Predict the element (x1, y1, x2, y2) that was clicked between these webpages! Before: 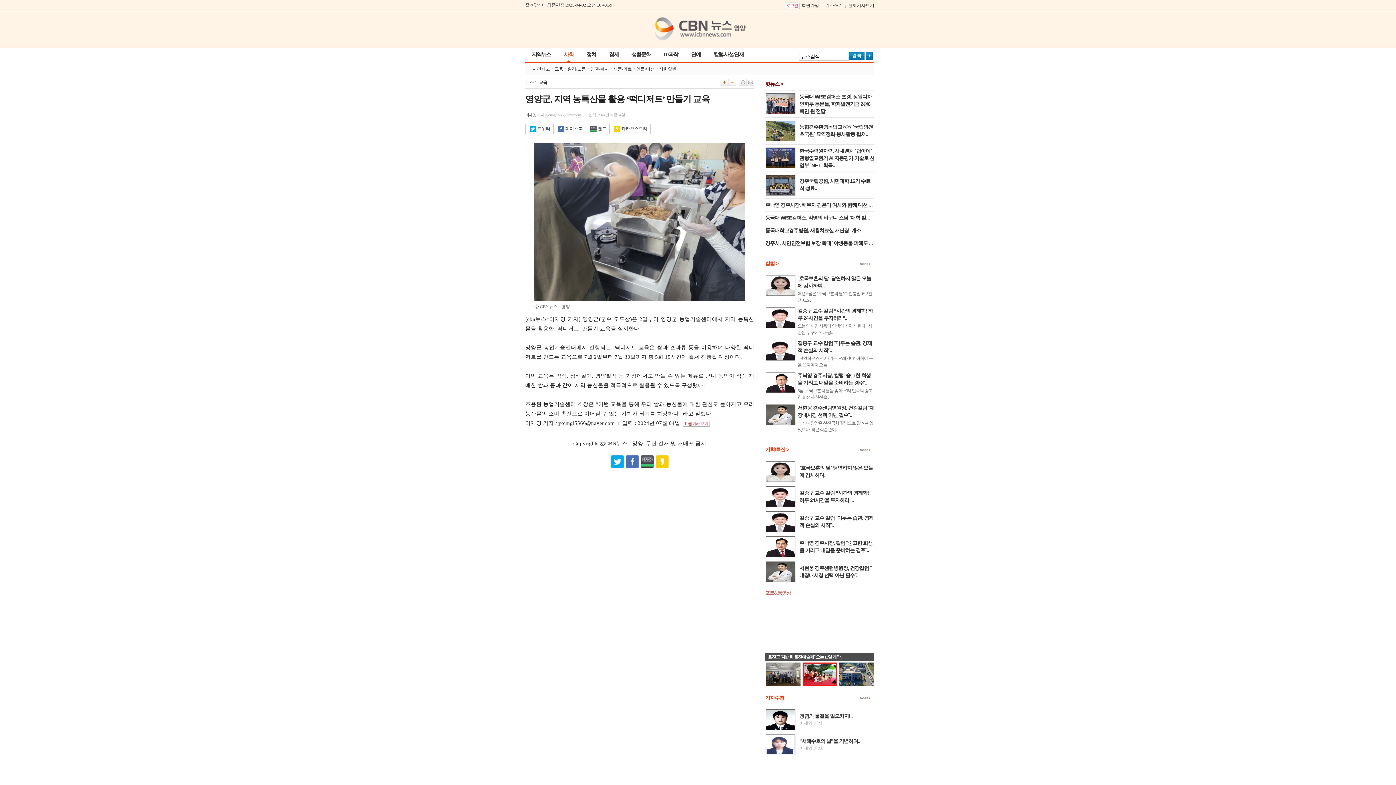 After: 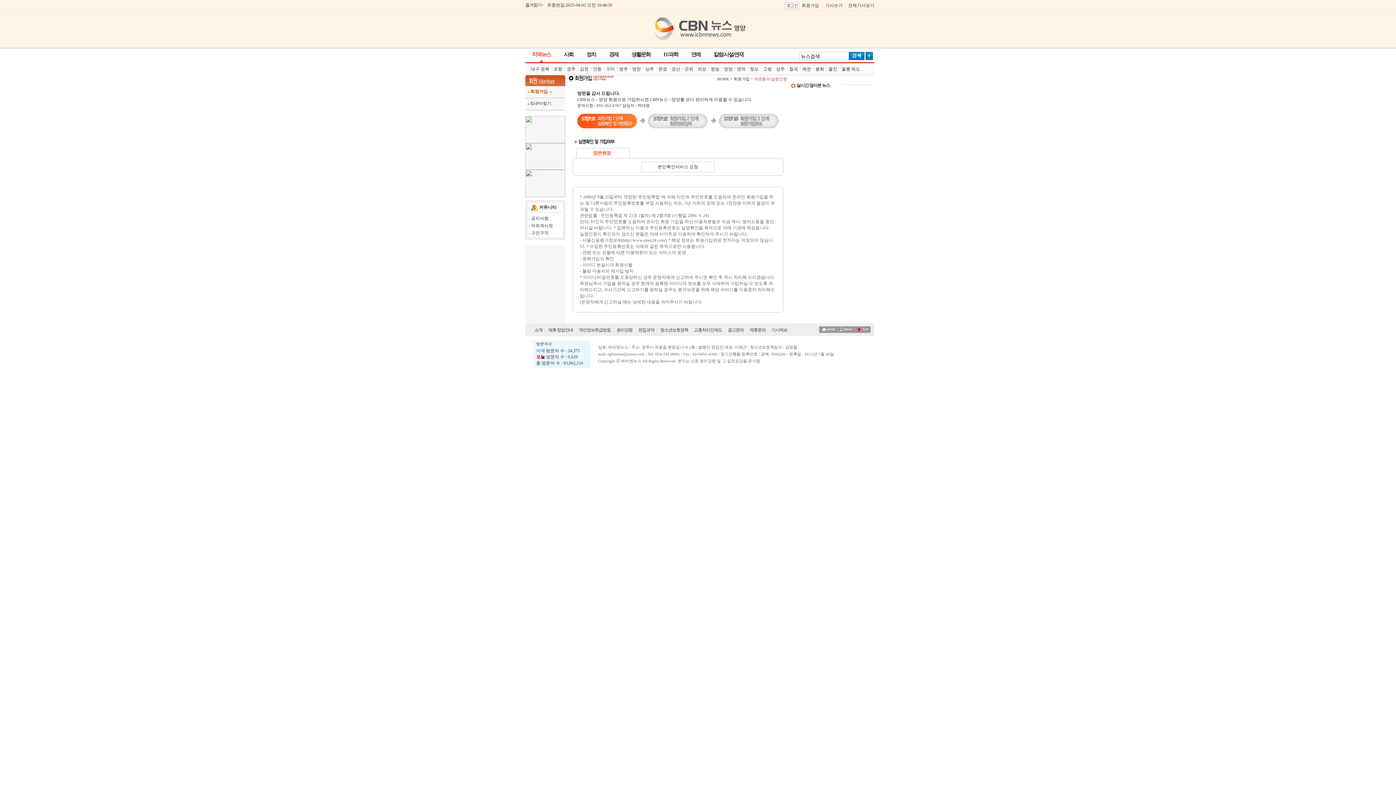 Action: bbox: (801, 2, 819, 8) label: 회원가입